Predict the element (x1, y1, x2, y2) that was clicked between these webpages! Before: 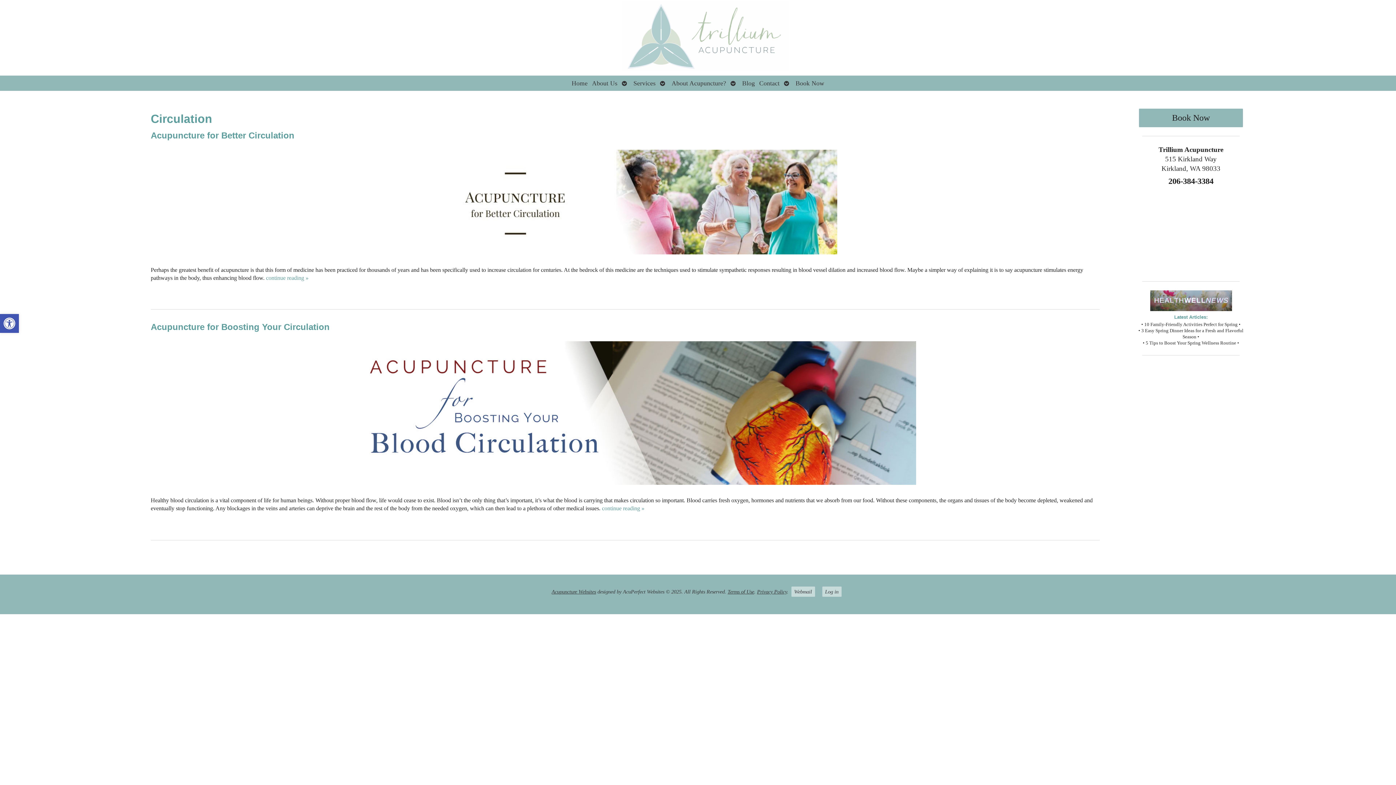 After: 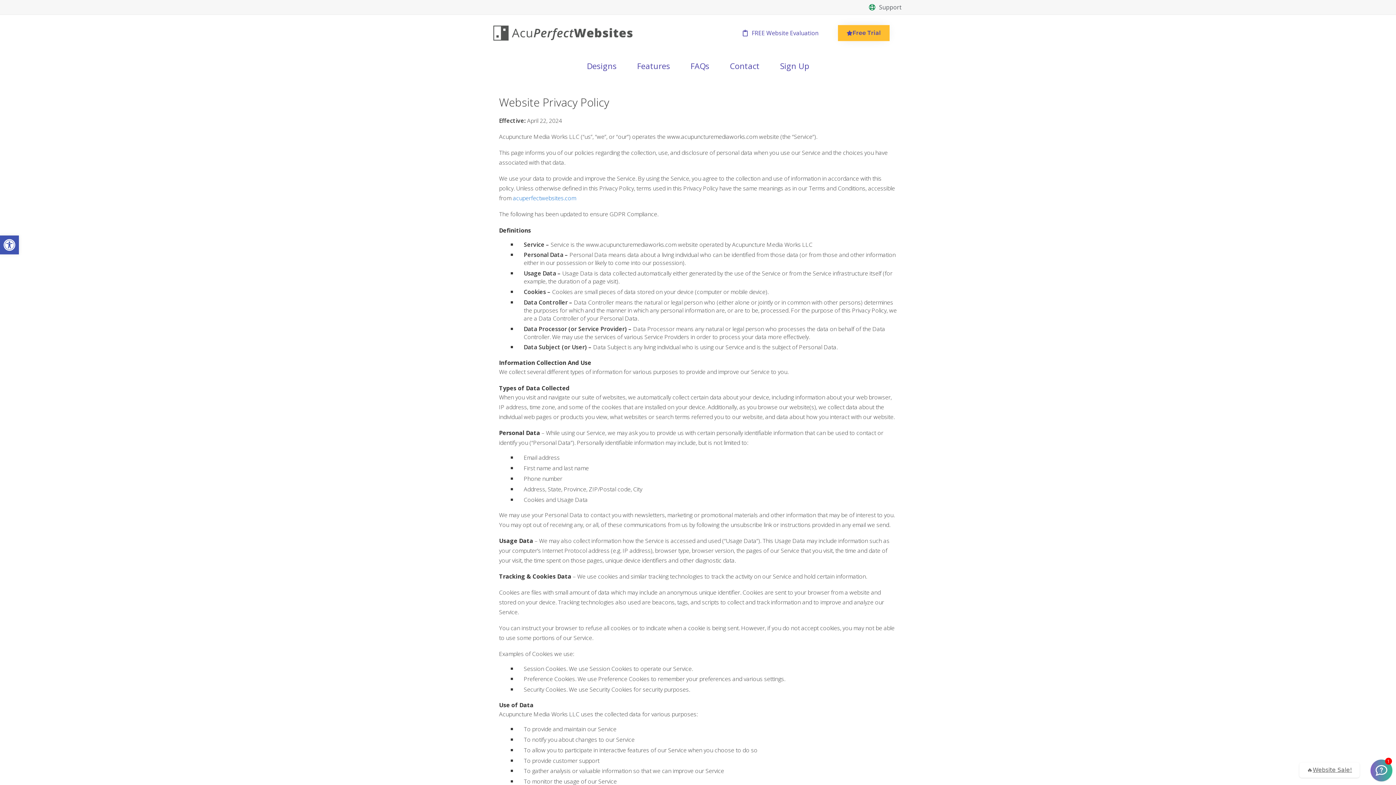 Action: label: Privacy Policy bbox: (757, 588, 787, 594)